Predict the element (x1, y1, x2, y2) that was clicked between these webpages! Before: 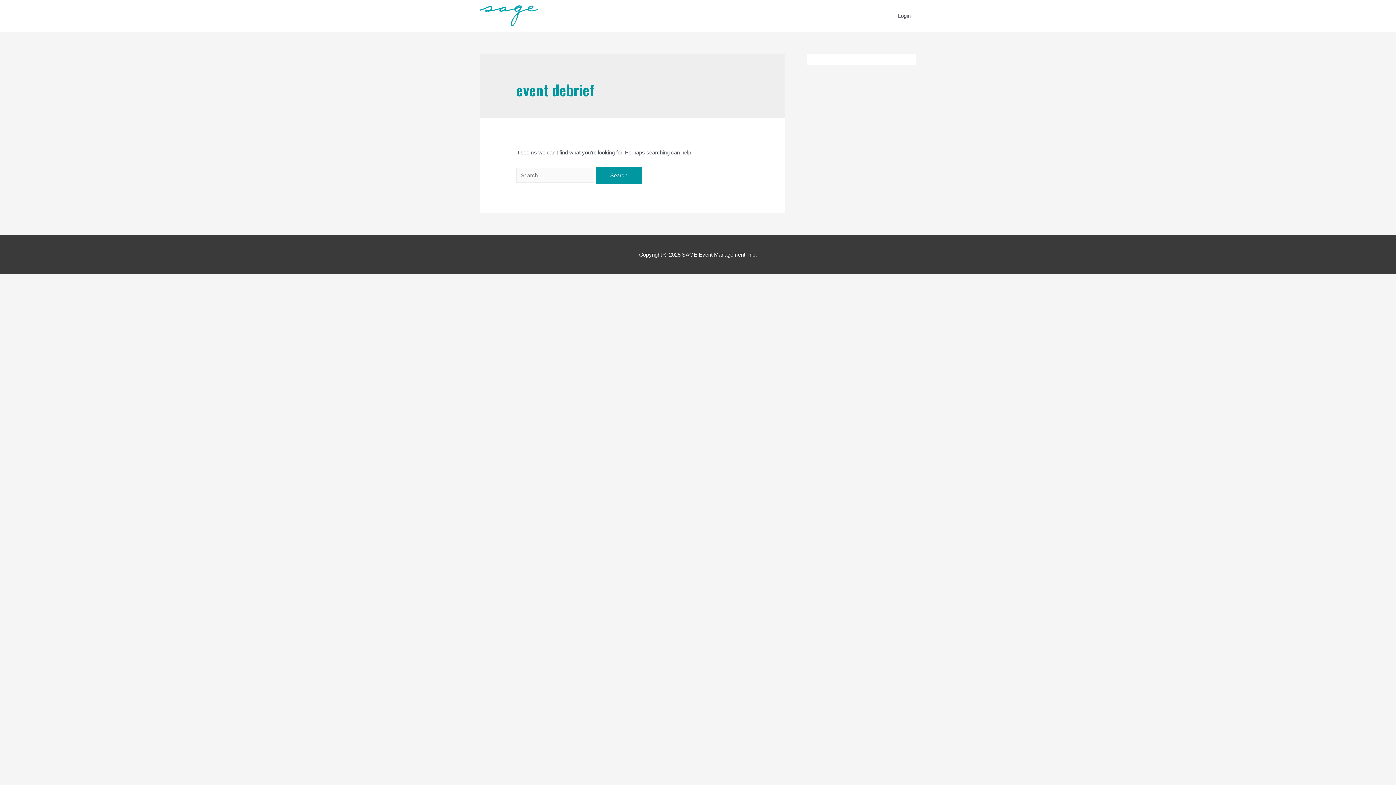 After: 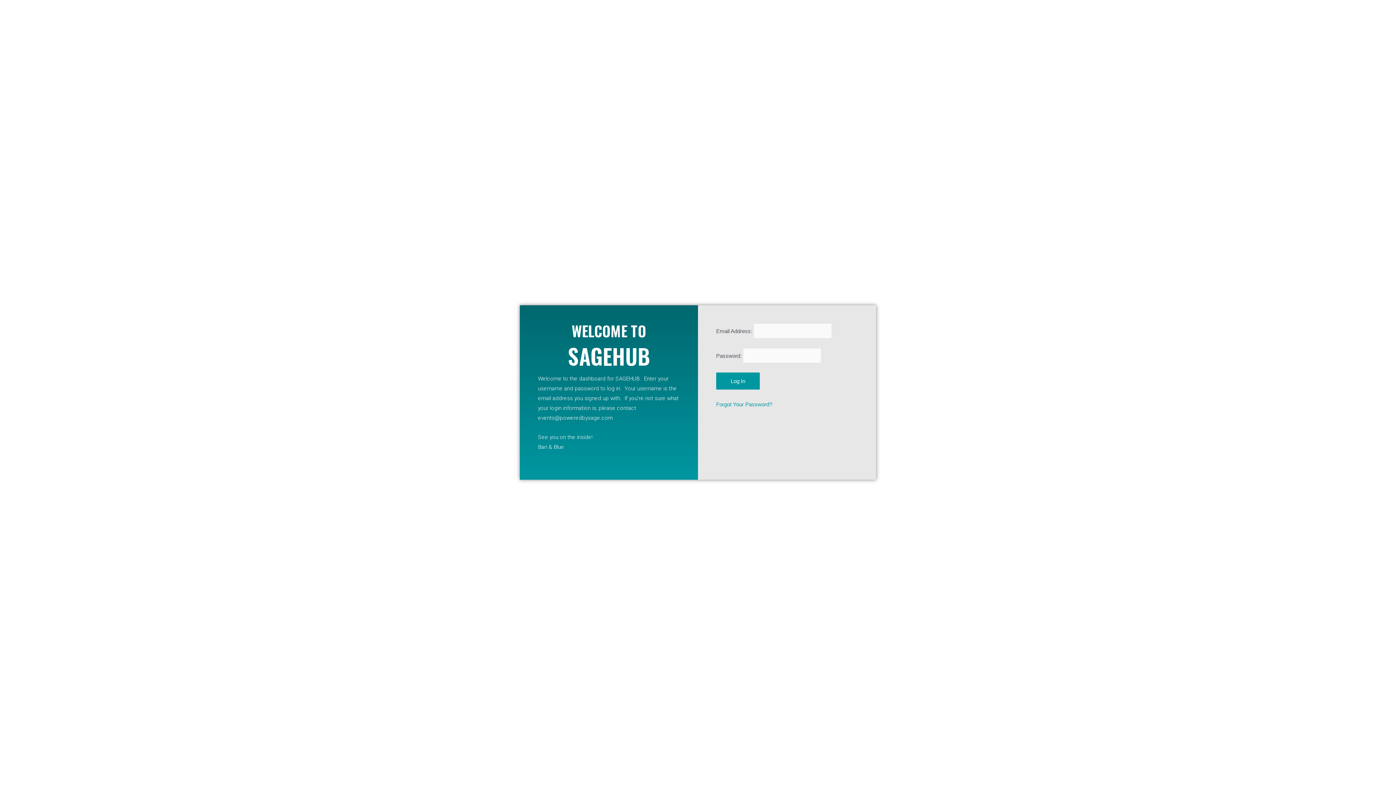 Action: bbox: (480, 12, 538, 18)